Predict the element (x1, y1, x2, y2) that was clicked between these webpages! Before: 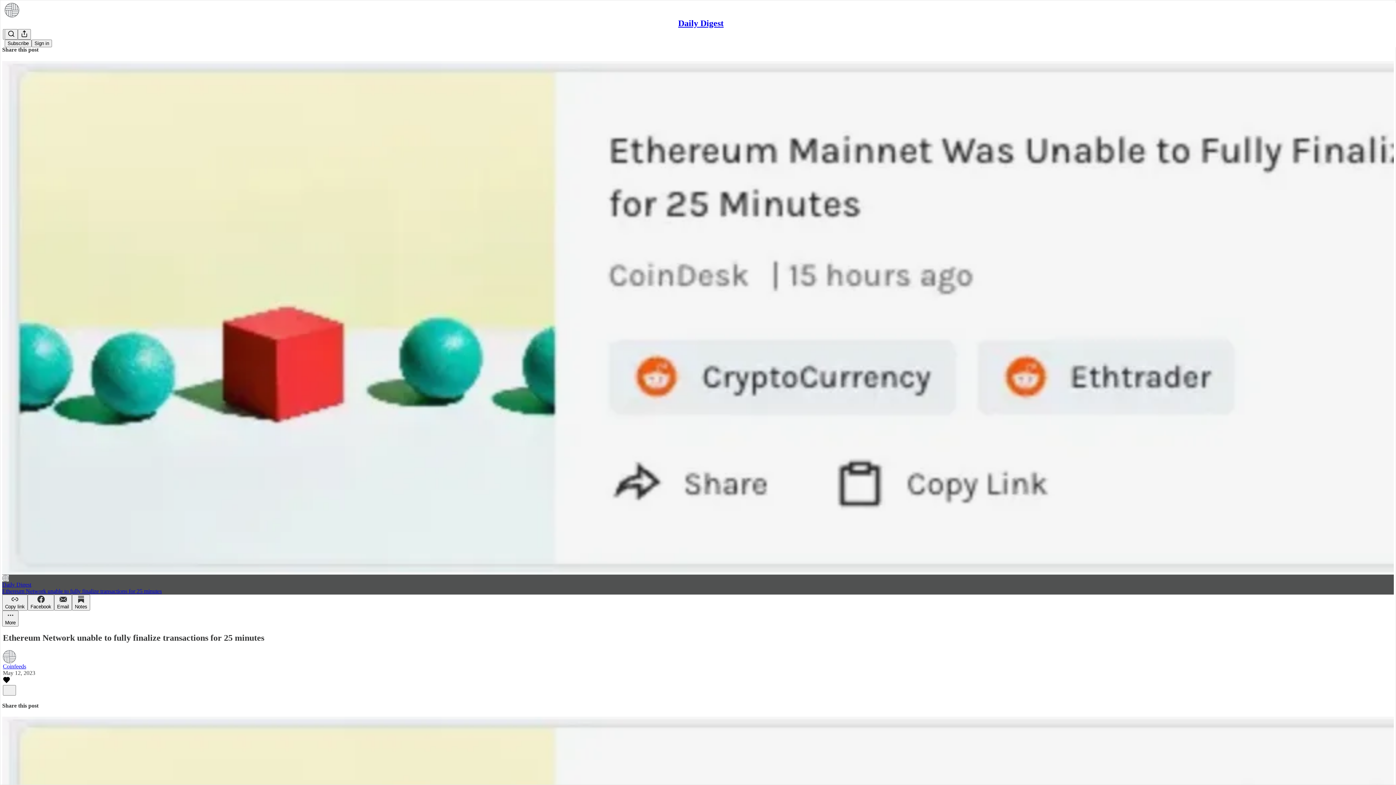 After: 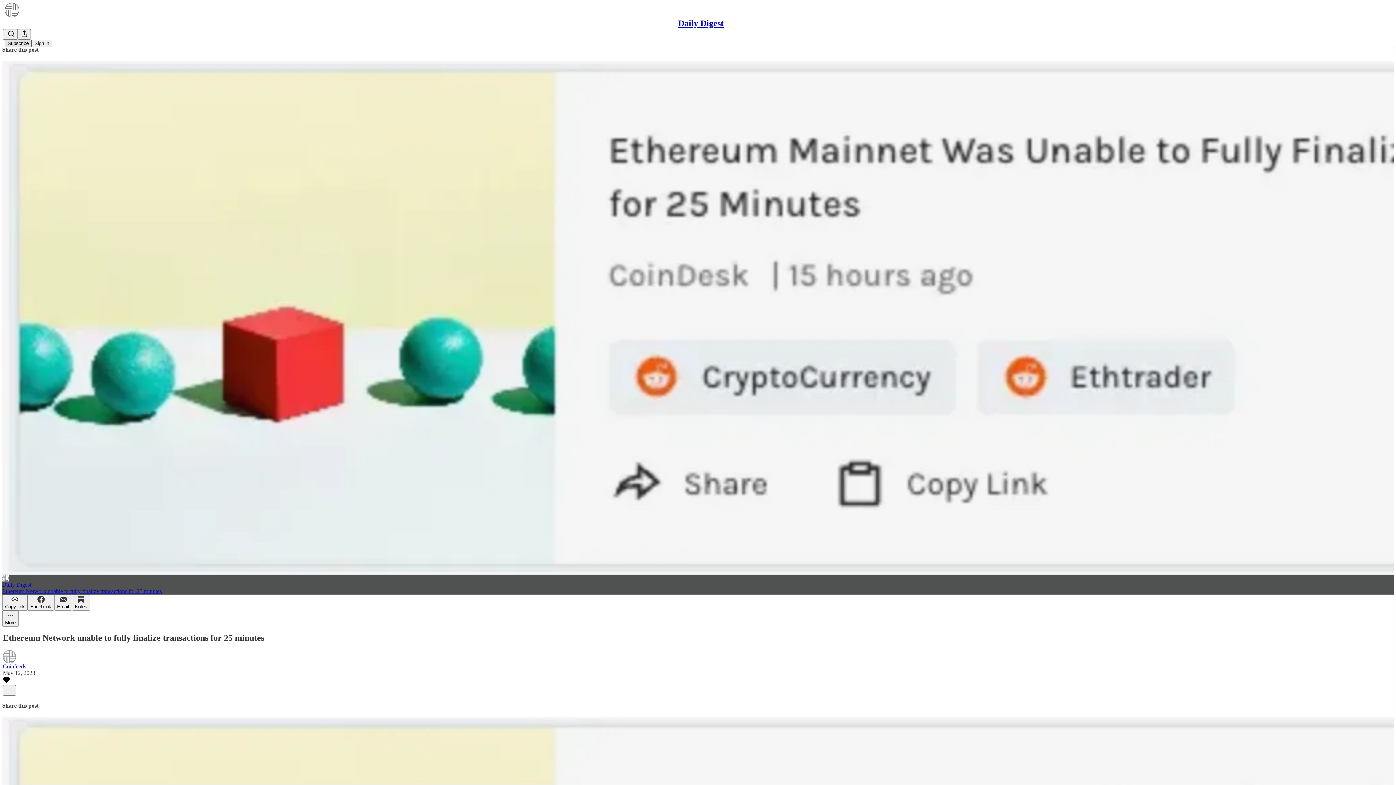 Action: bbox: (4, 39, 31, 47) label: Subscribe